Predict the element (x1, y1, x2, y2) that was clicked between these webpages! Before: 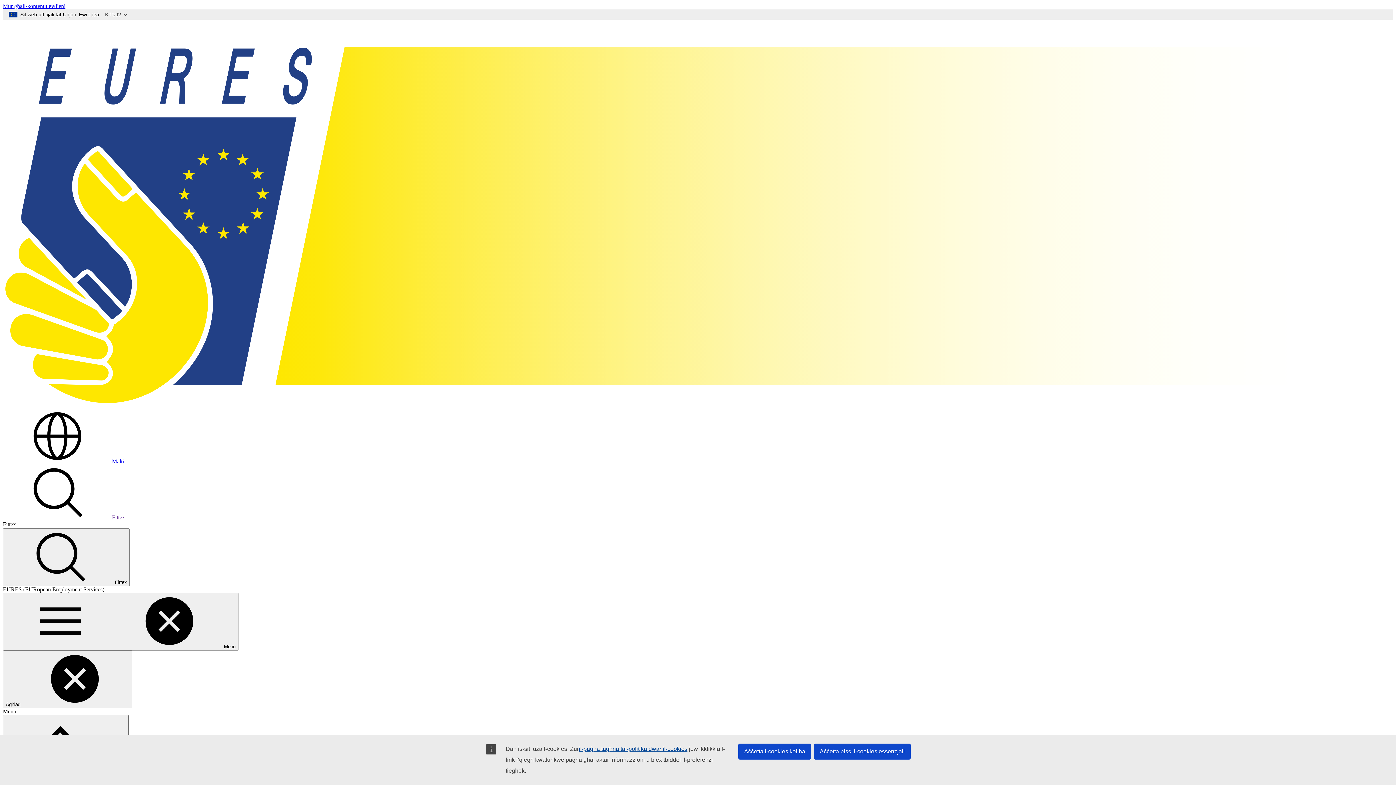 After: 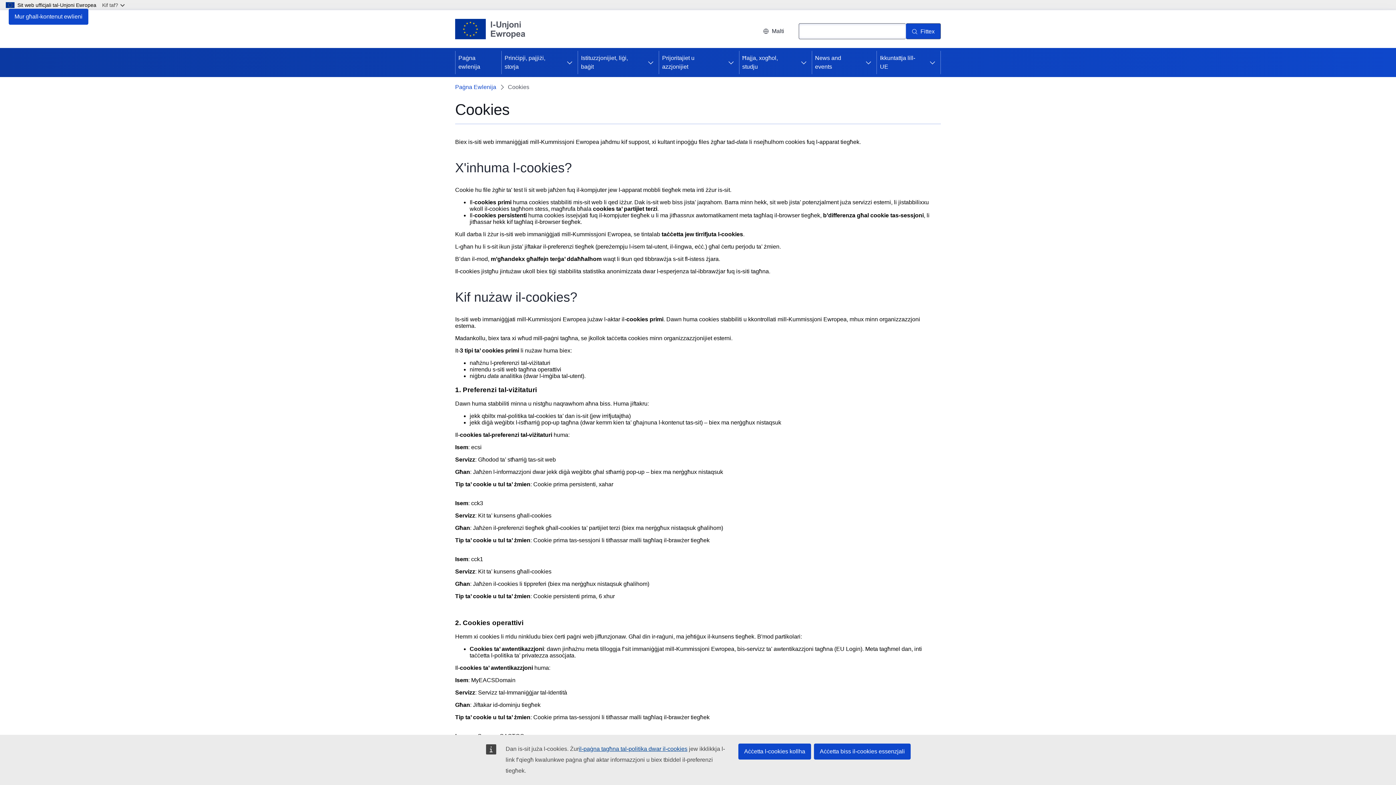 Action: label: il-paġna tagħna tal-politika dwar il-cookies bbox: (578, 746, 687, 752)